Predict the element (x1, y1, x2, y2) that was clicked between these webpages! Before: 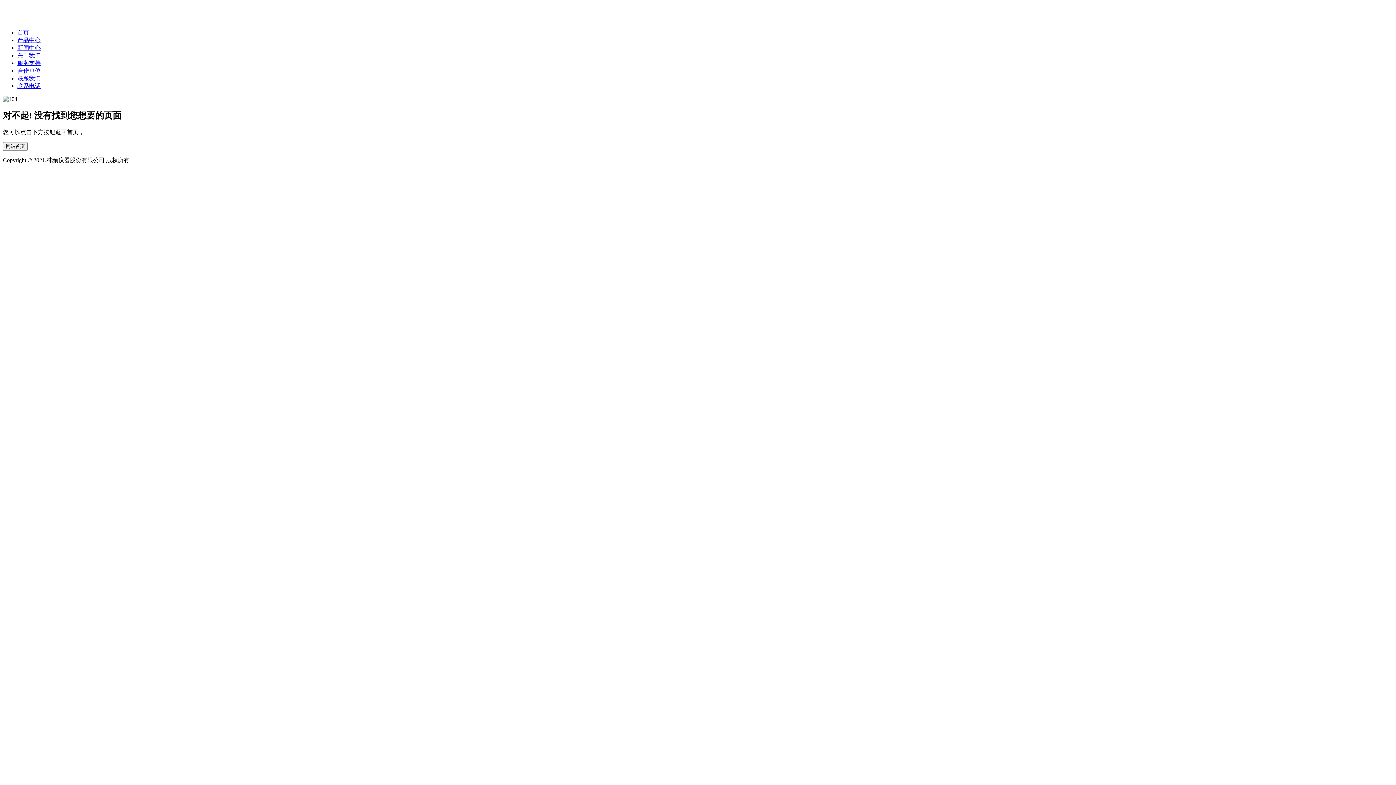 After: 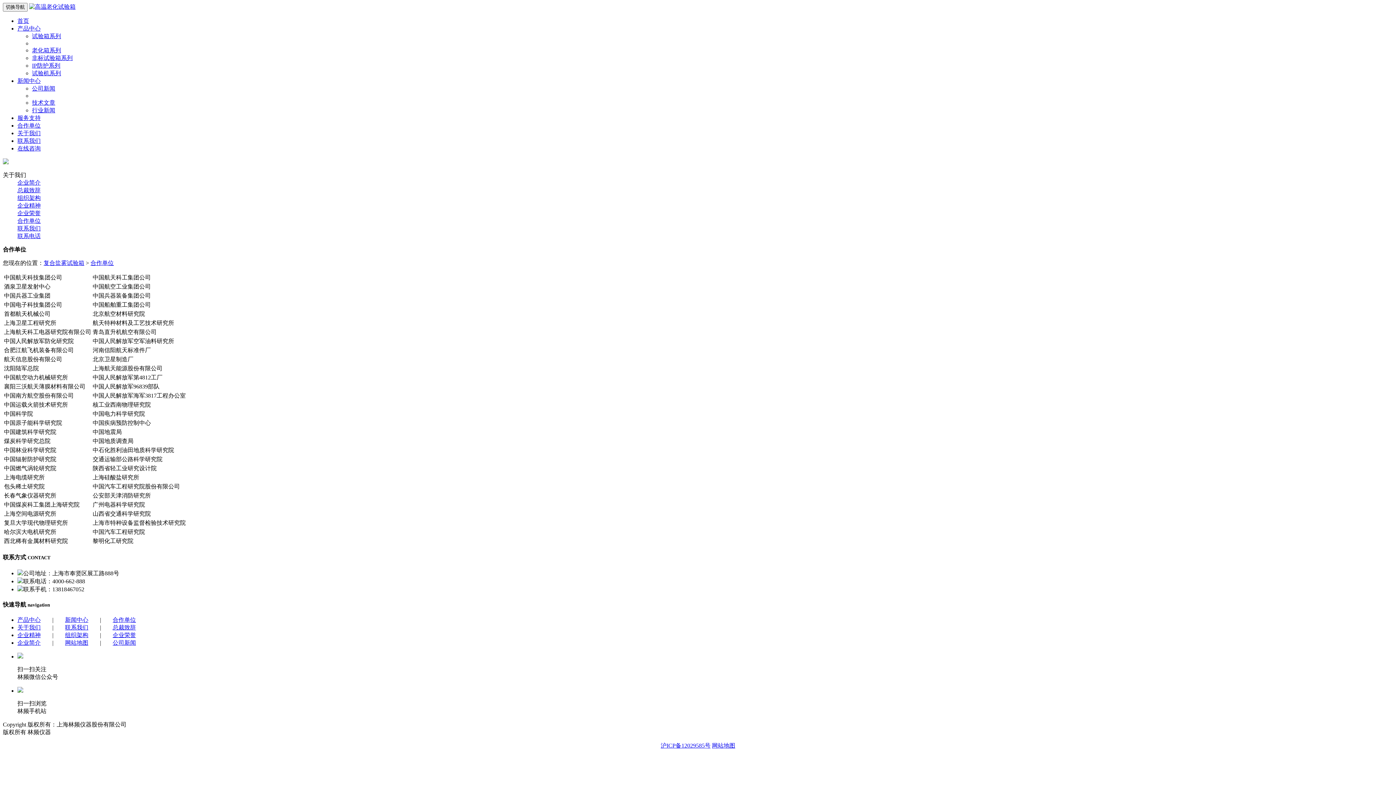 Action: label: 合作单位 bbox: (17, 67, 40, 73)